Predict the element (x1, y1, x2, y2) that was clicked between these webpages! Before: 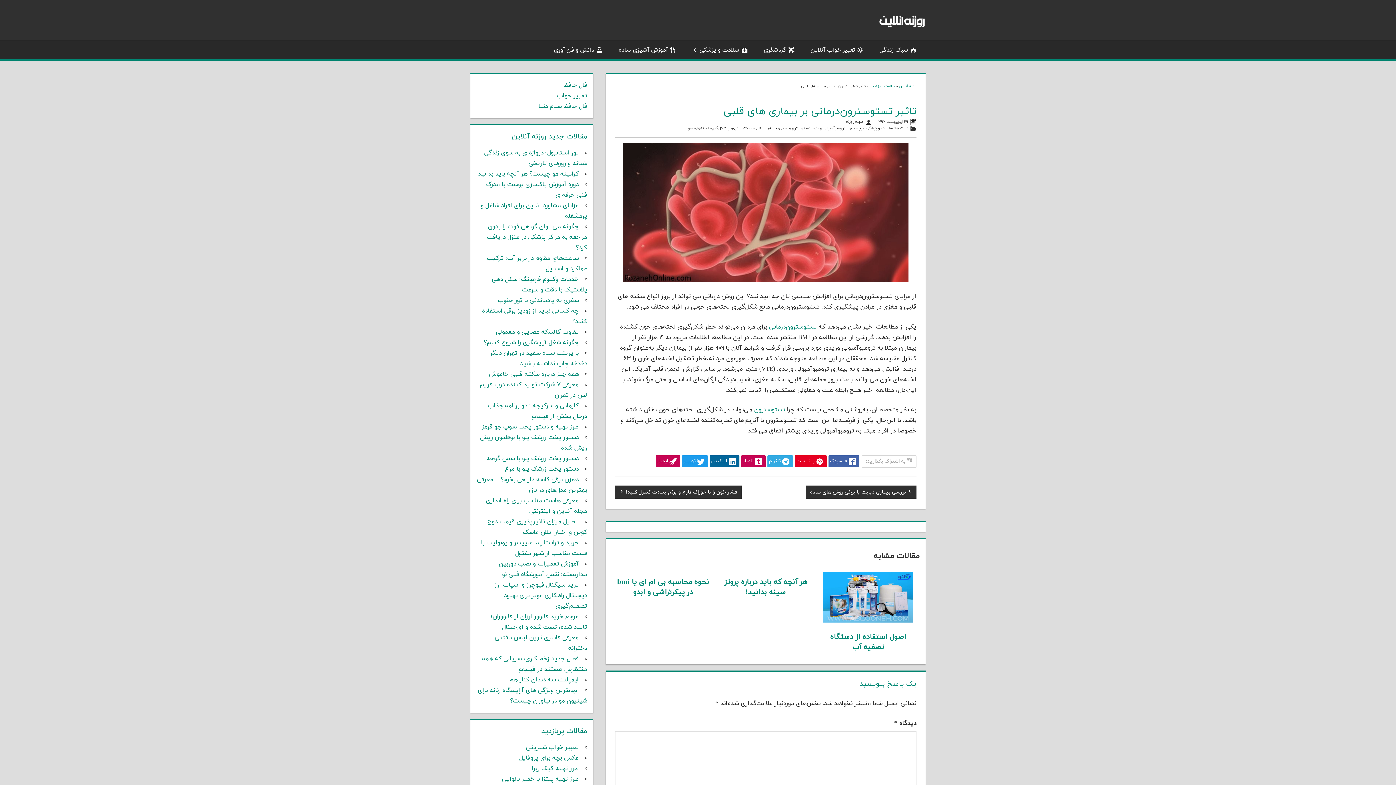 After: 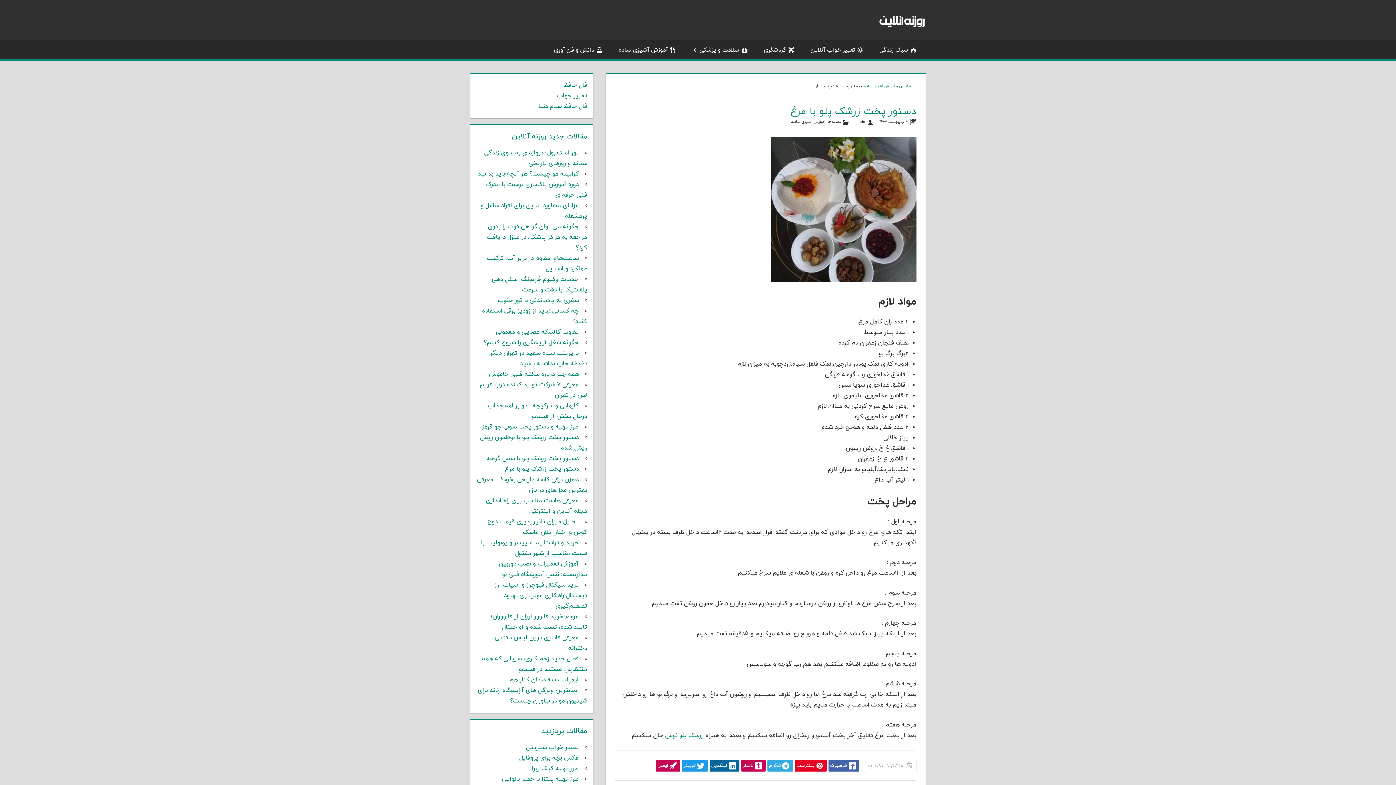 Action: label: دستور پخت زرشک پلو با مرغ bbox: (505, 465, 578, 473)